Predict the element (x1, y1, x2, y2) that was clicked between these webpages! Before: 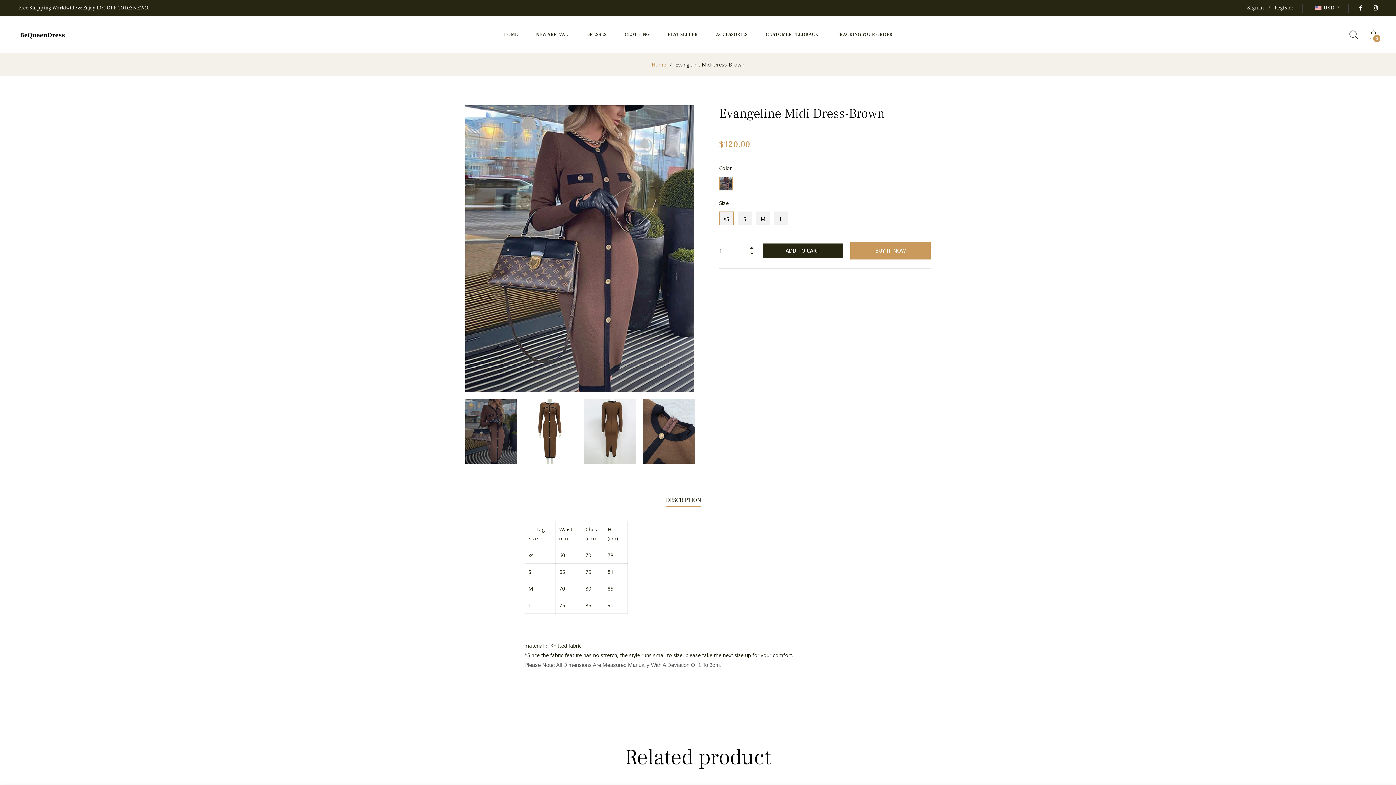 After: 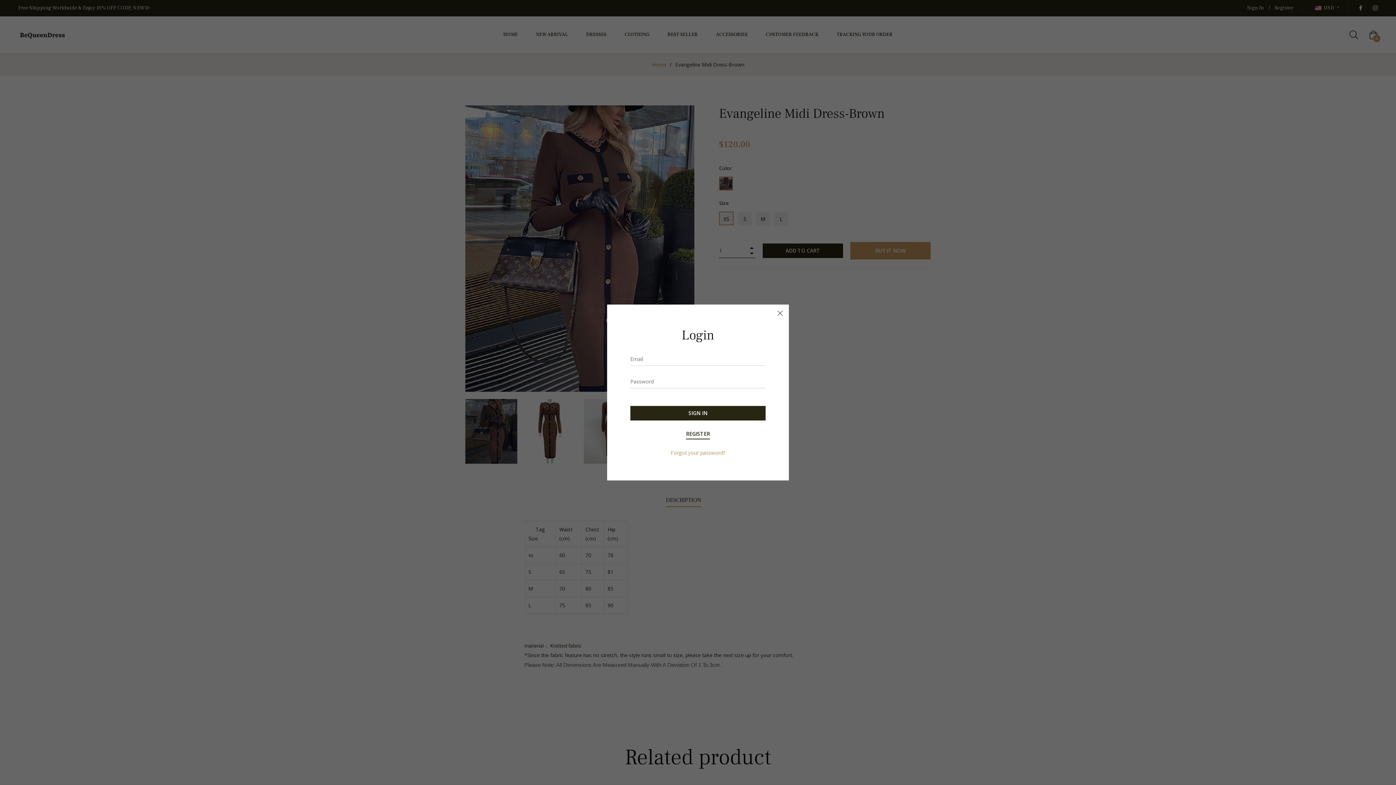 Action: bbox: (1247, 5, 1264, 10) label: Sign In